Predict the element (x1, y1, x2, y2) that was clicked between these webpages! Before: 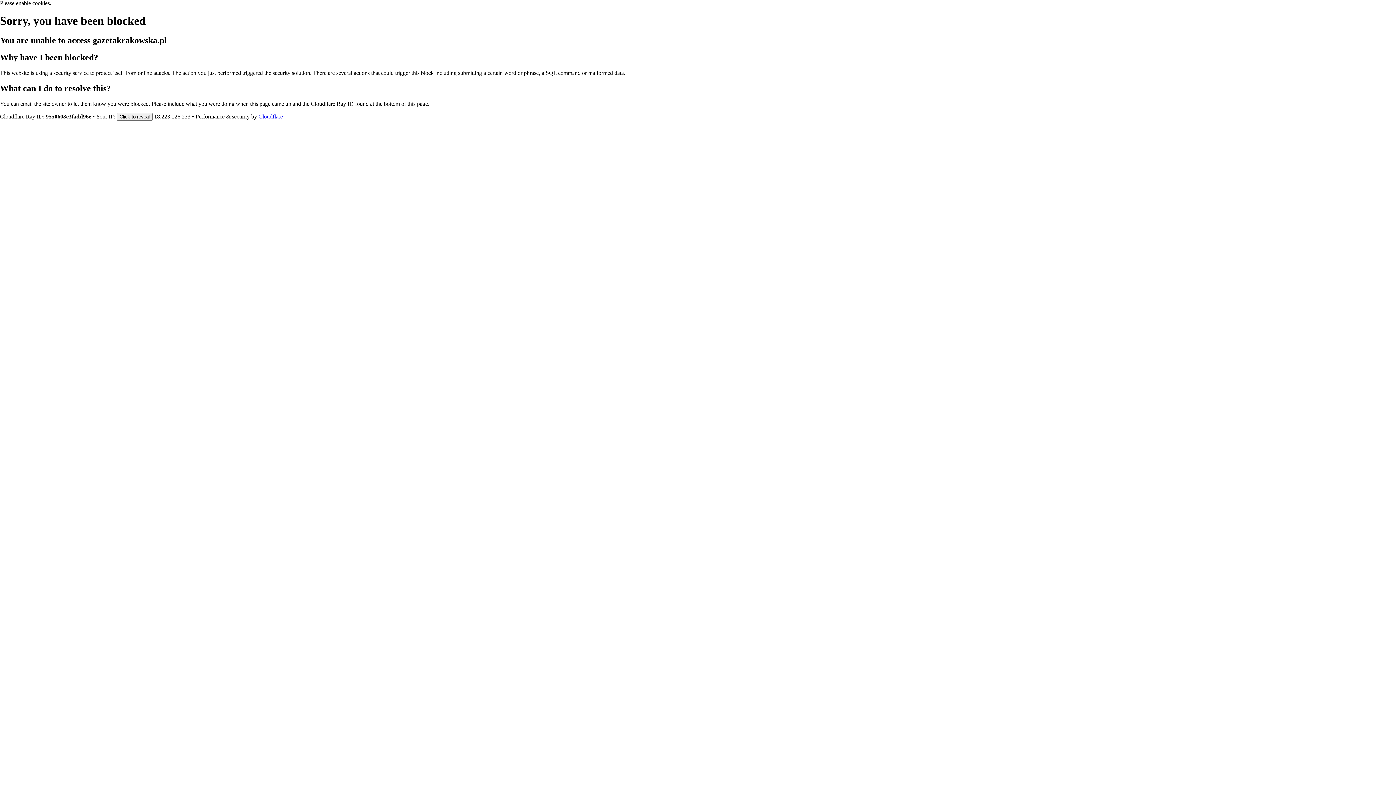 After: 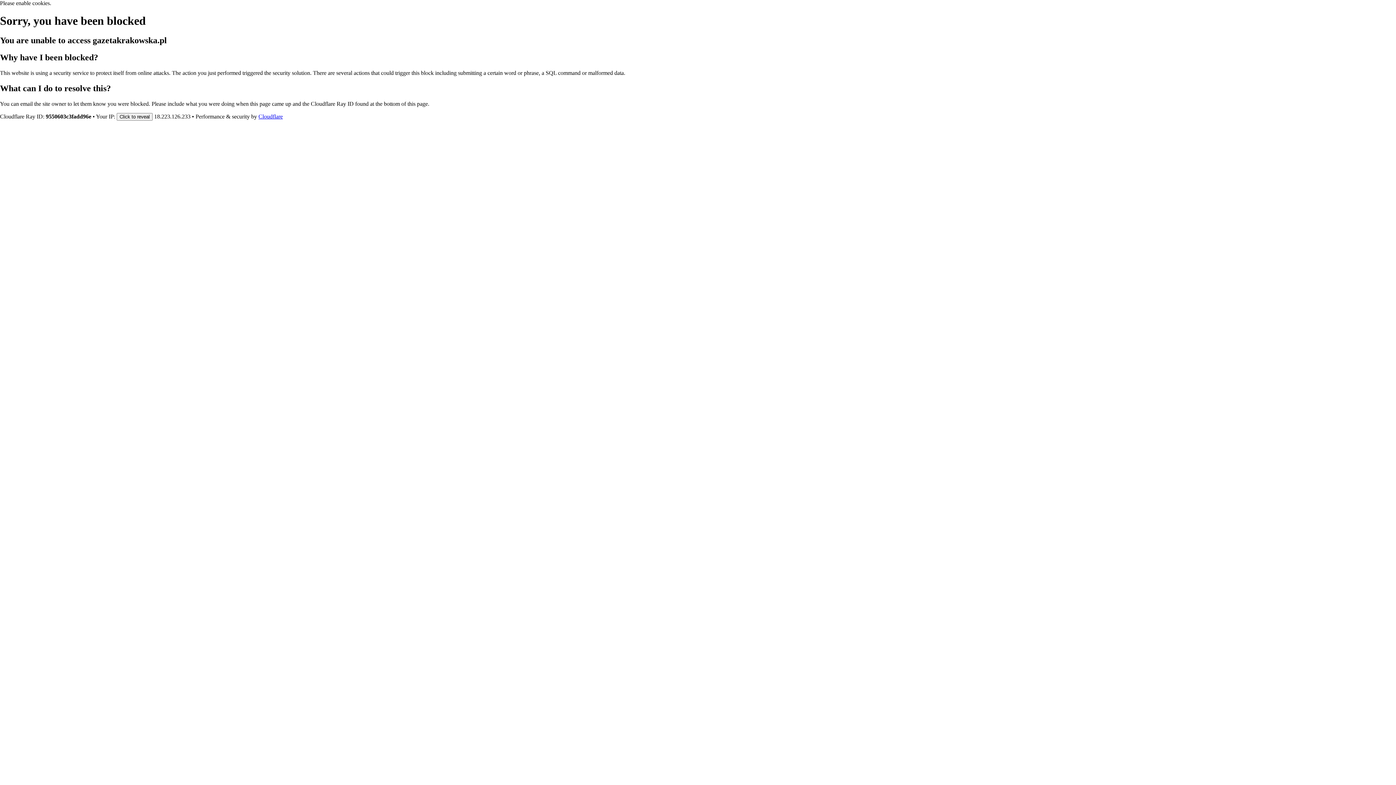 Action: bbox: (258, 113, 282, 119) label: Cloudflare